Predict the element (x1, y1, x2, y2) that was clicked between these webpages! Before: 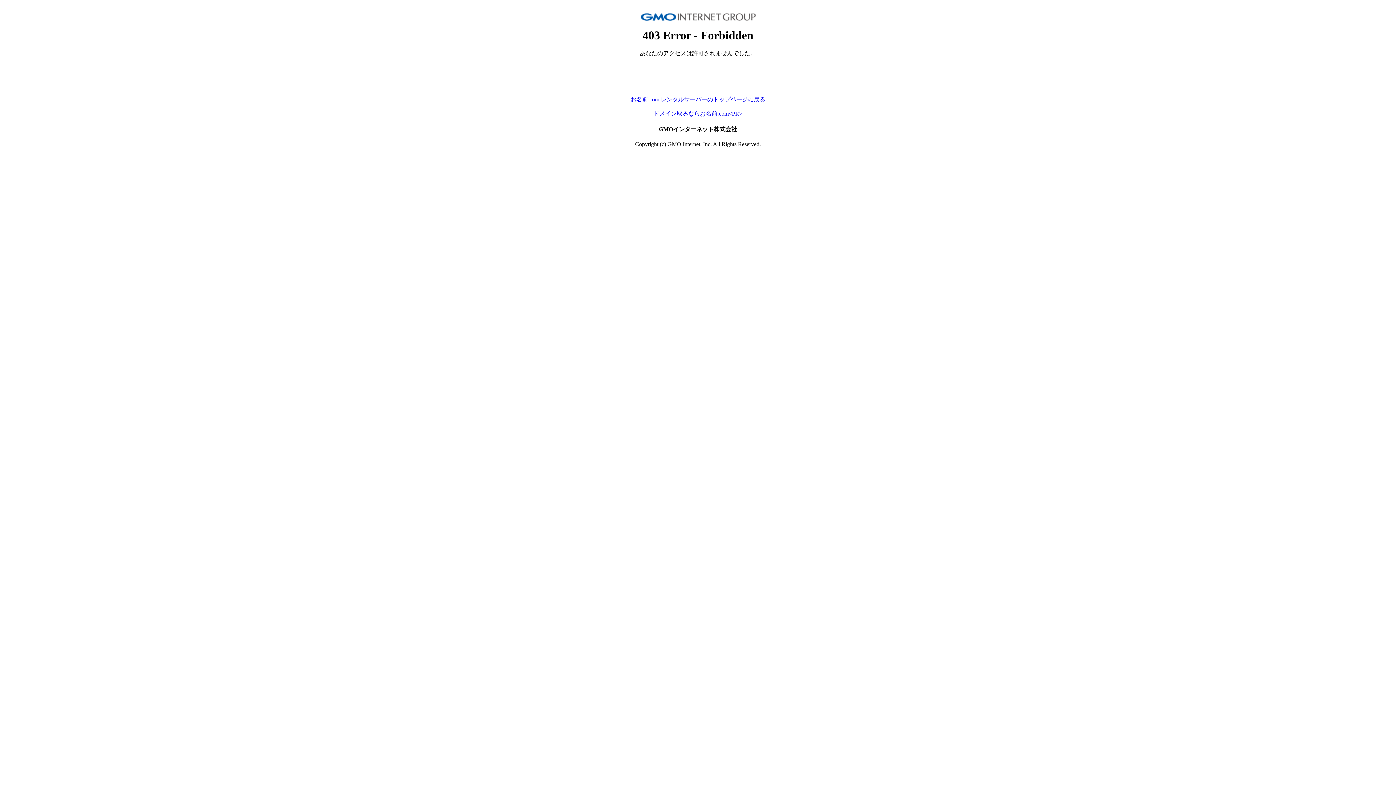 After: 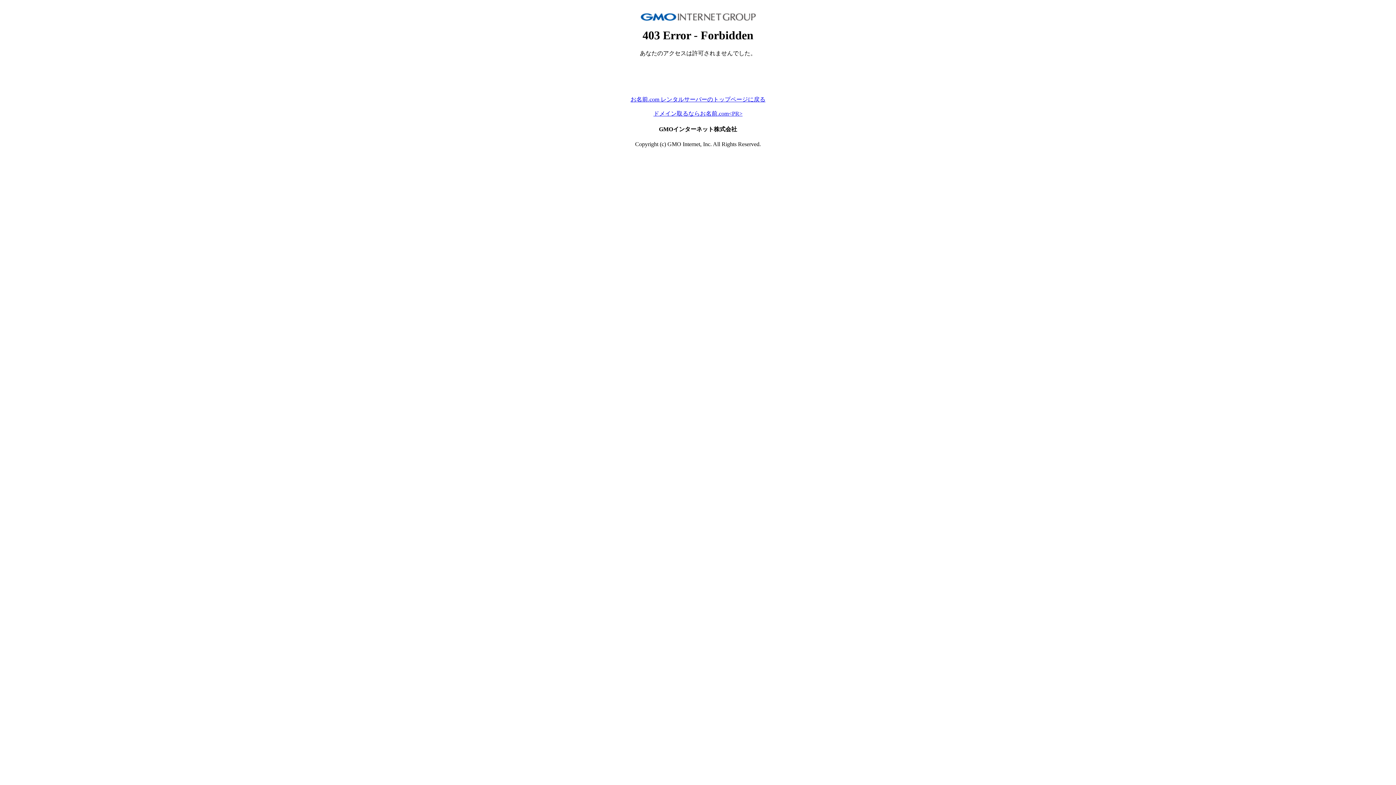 Action: label: ドメイン取るならお名前.com<PR> bbox: (653, 110, 742, 116)